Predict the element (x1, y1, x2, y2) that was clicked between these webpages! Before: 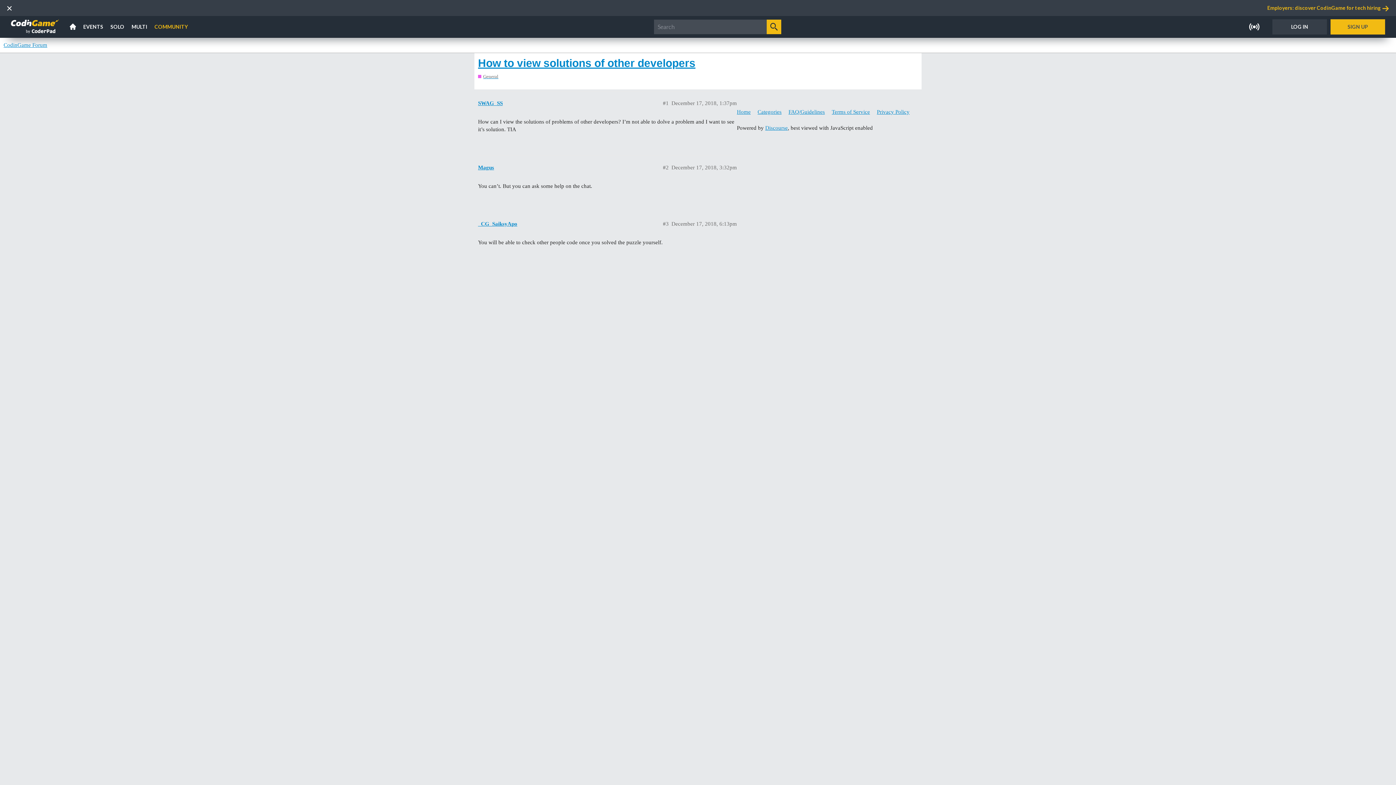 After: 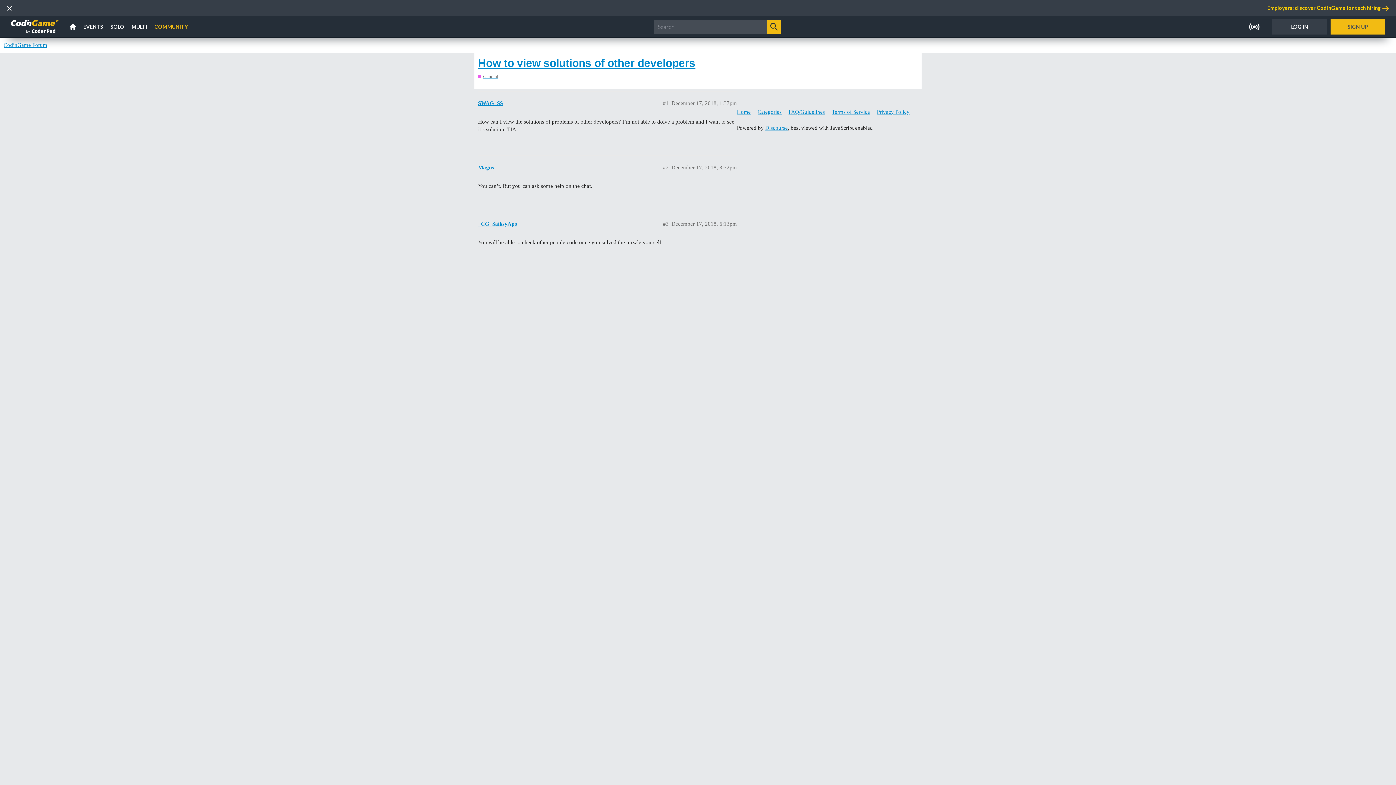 Action: label: Employers: discover CodinGame for tech hiring bbox: (18, 0, 1396, 16)